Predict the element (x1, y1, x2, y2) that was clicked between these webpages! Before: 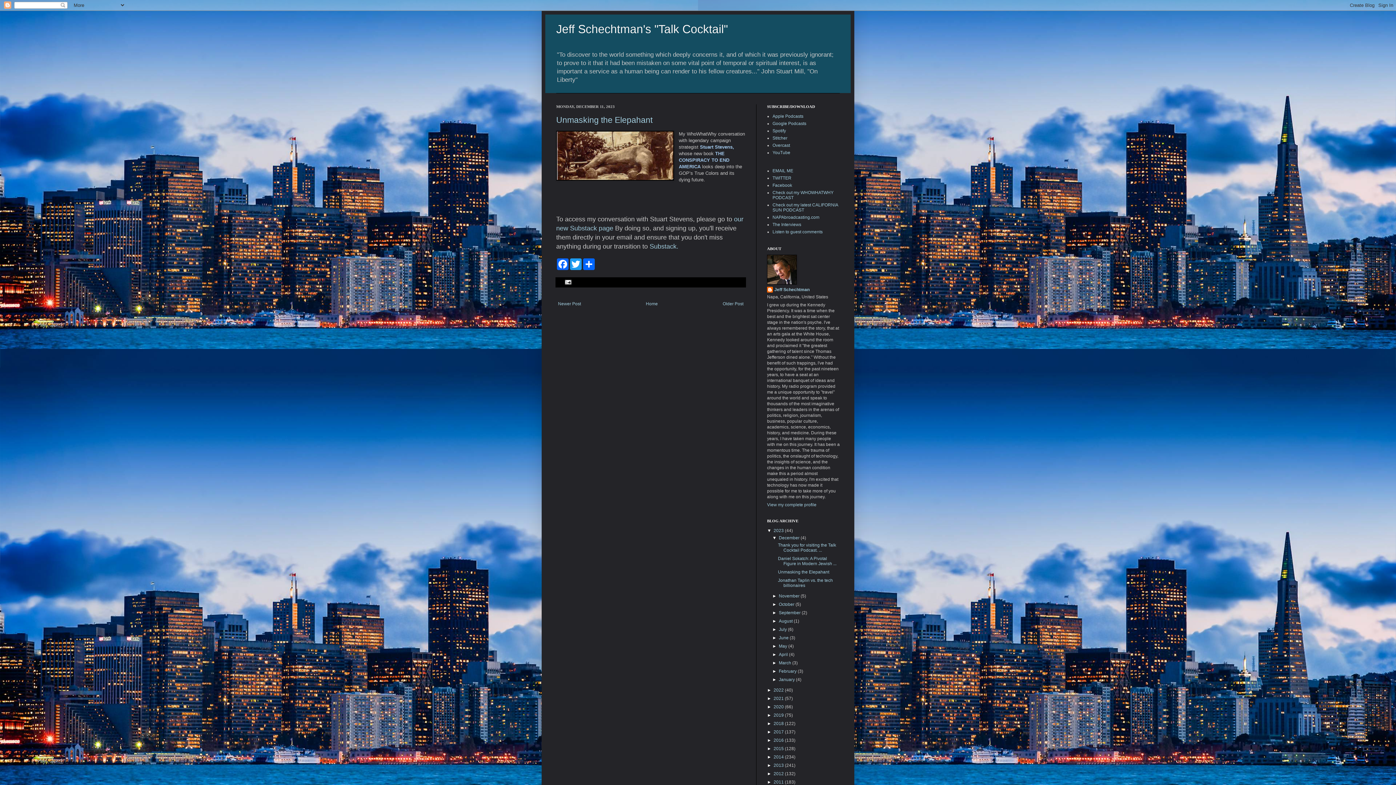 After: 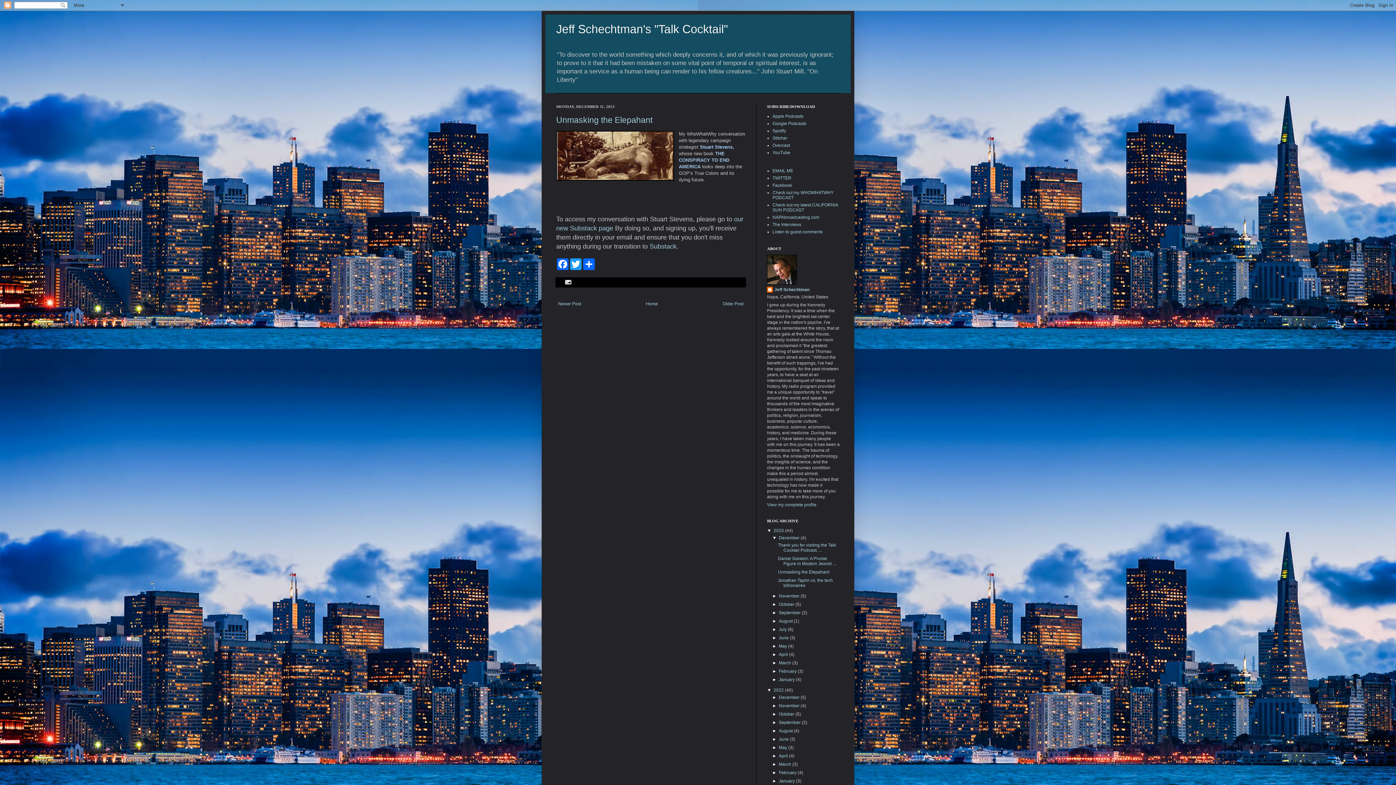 Action: label: ►   bbox: (767, 688, 773, 693)